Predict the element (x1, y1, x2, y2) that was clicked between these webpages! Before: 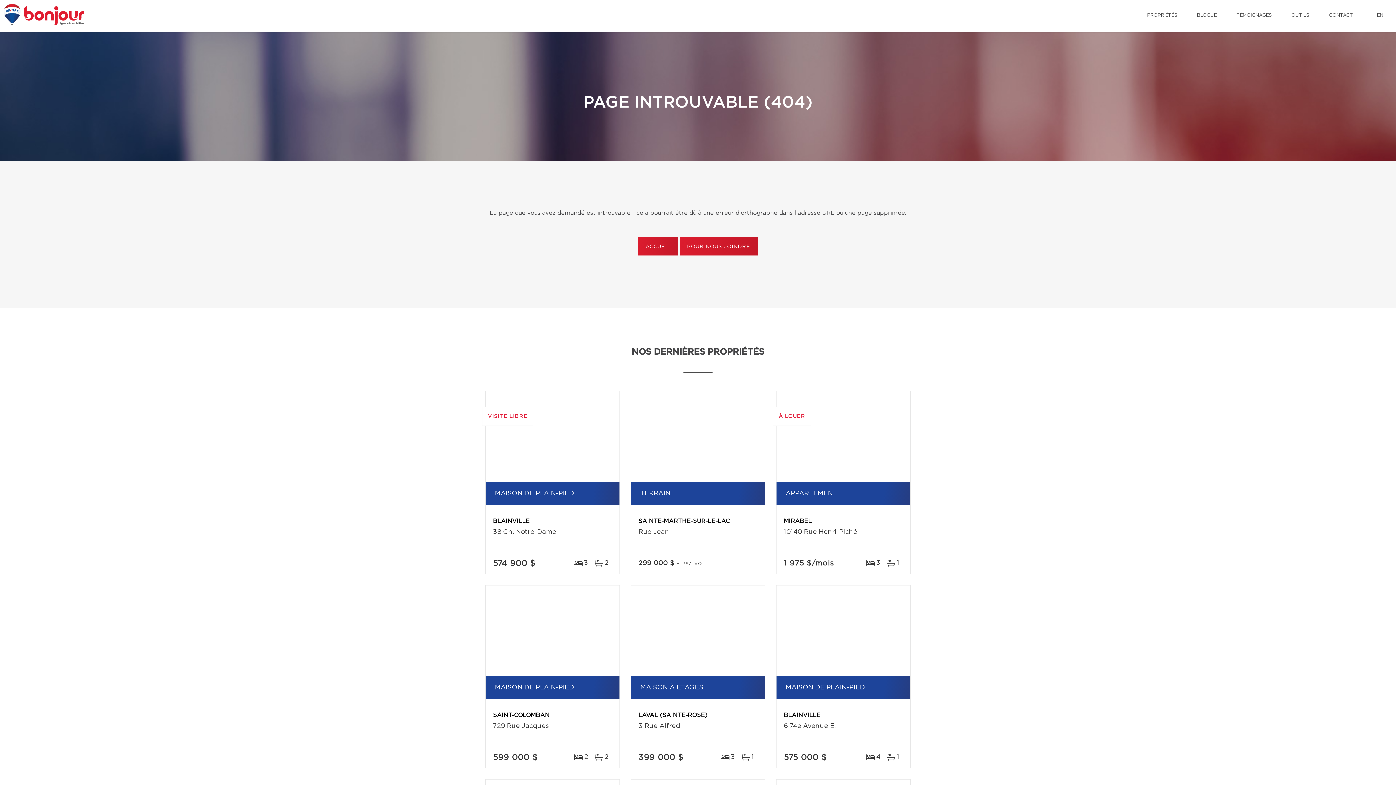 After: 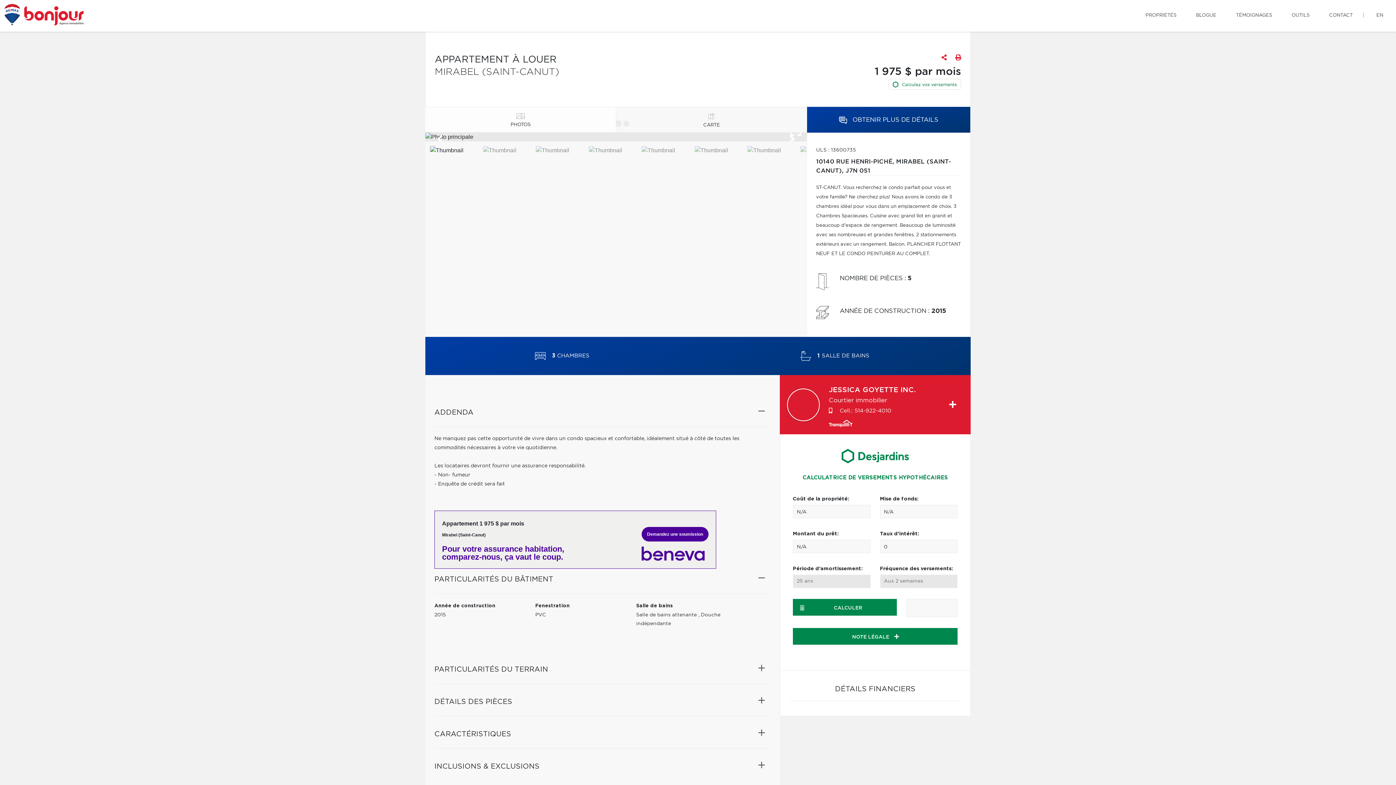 Action: bbox: (776, 391, 910, 482) label: À LOUER